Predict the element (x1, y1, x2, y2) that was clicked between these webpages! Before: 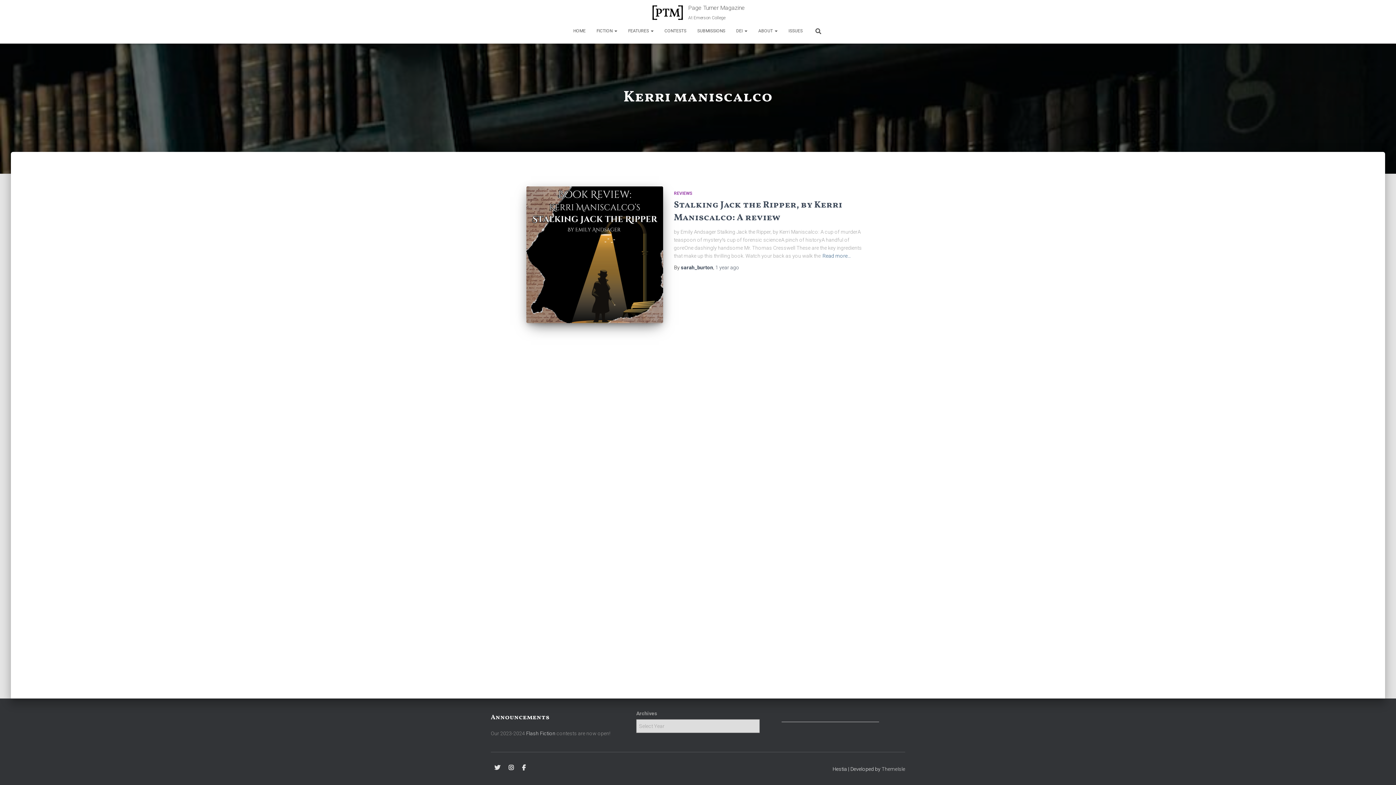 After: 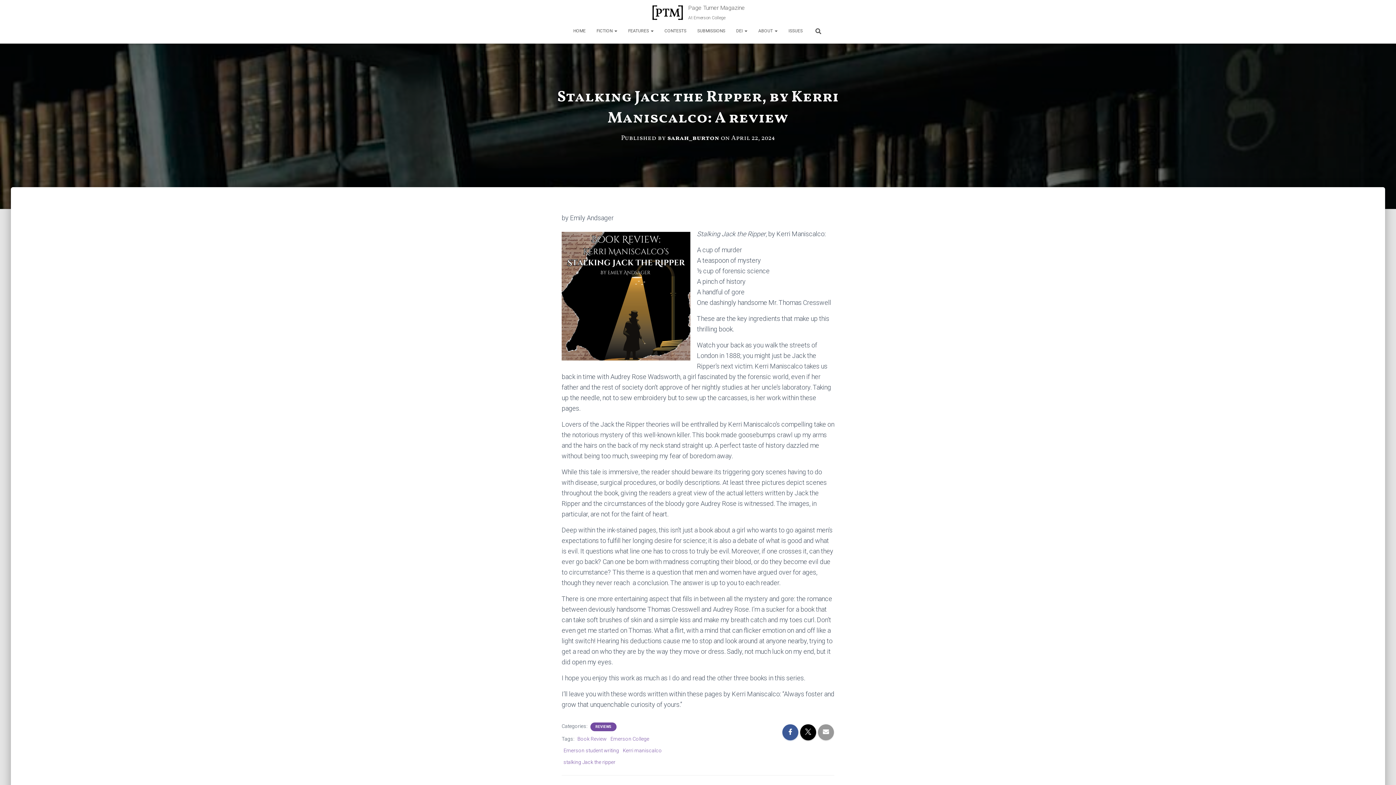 Action: label: 1 year ago bbox: (715, 264, 739, 270)